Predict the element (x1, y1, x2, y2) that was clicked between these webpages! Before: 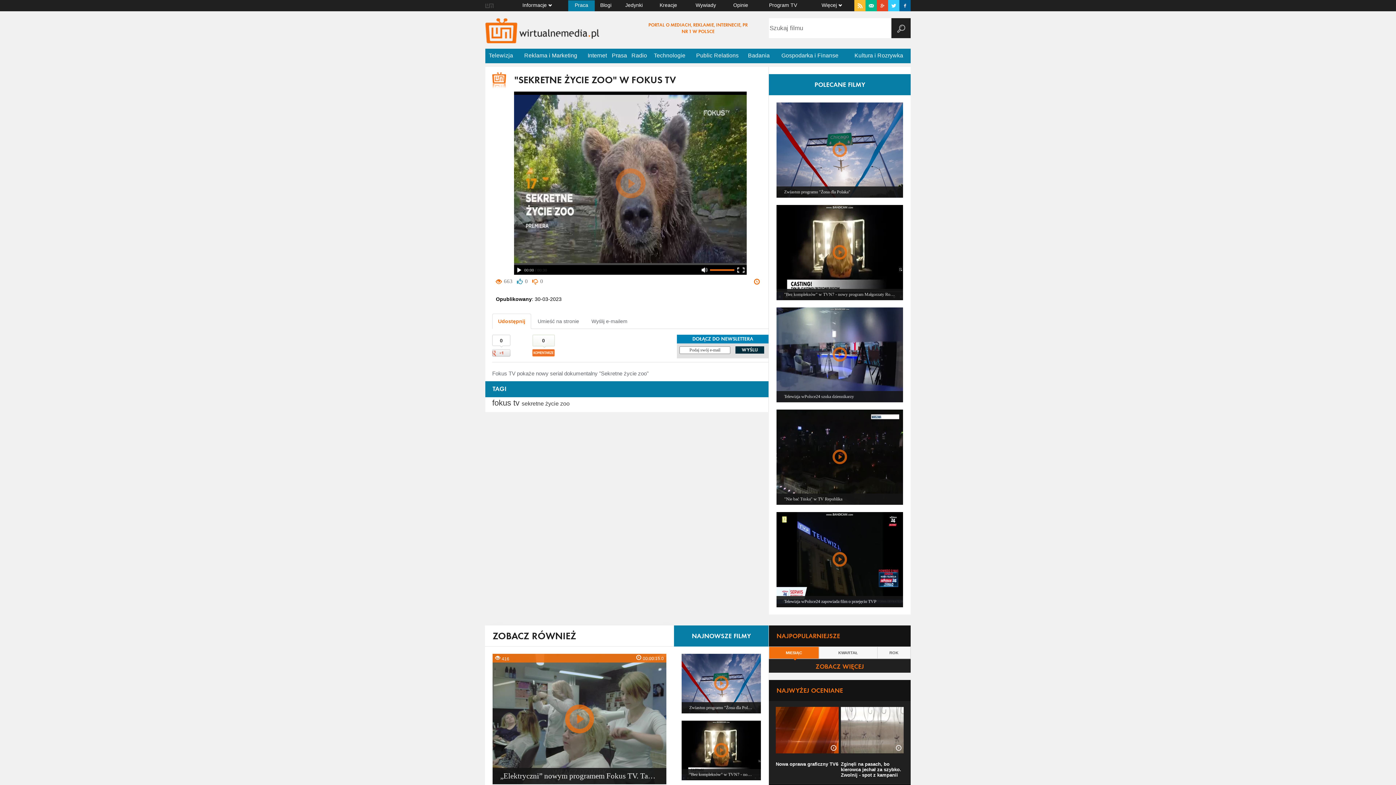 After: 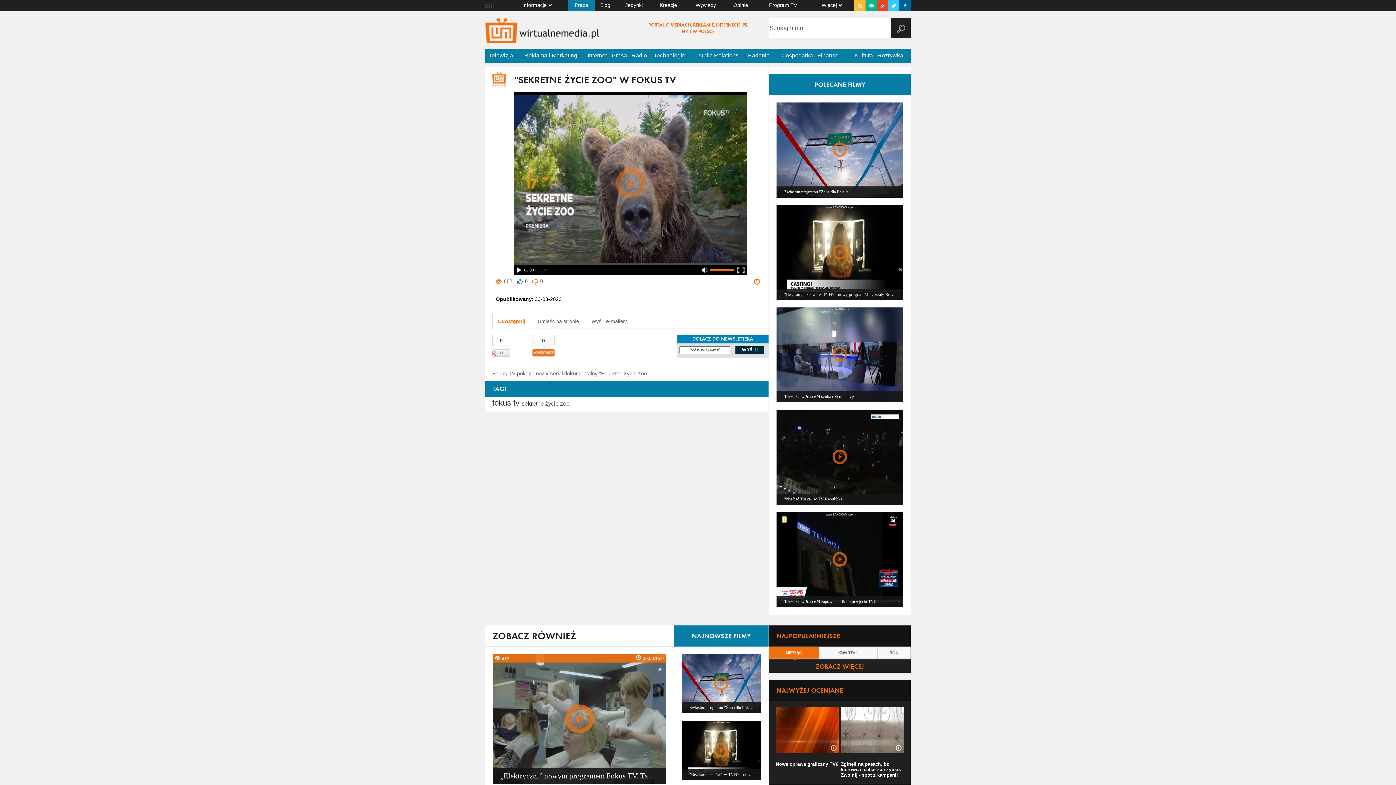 Action: bbox: (865, 0, 877, 11)